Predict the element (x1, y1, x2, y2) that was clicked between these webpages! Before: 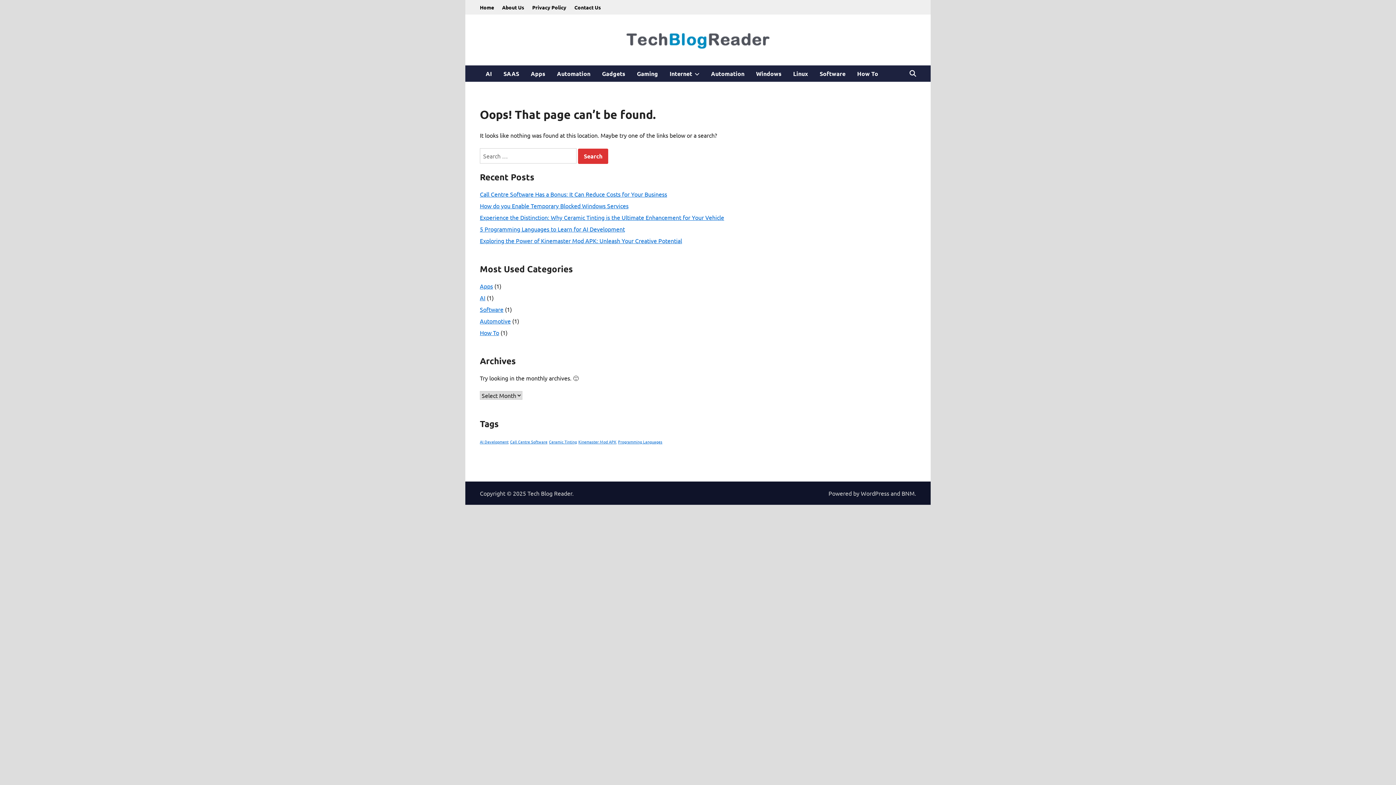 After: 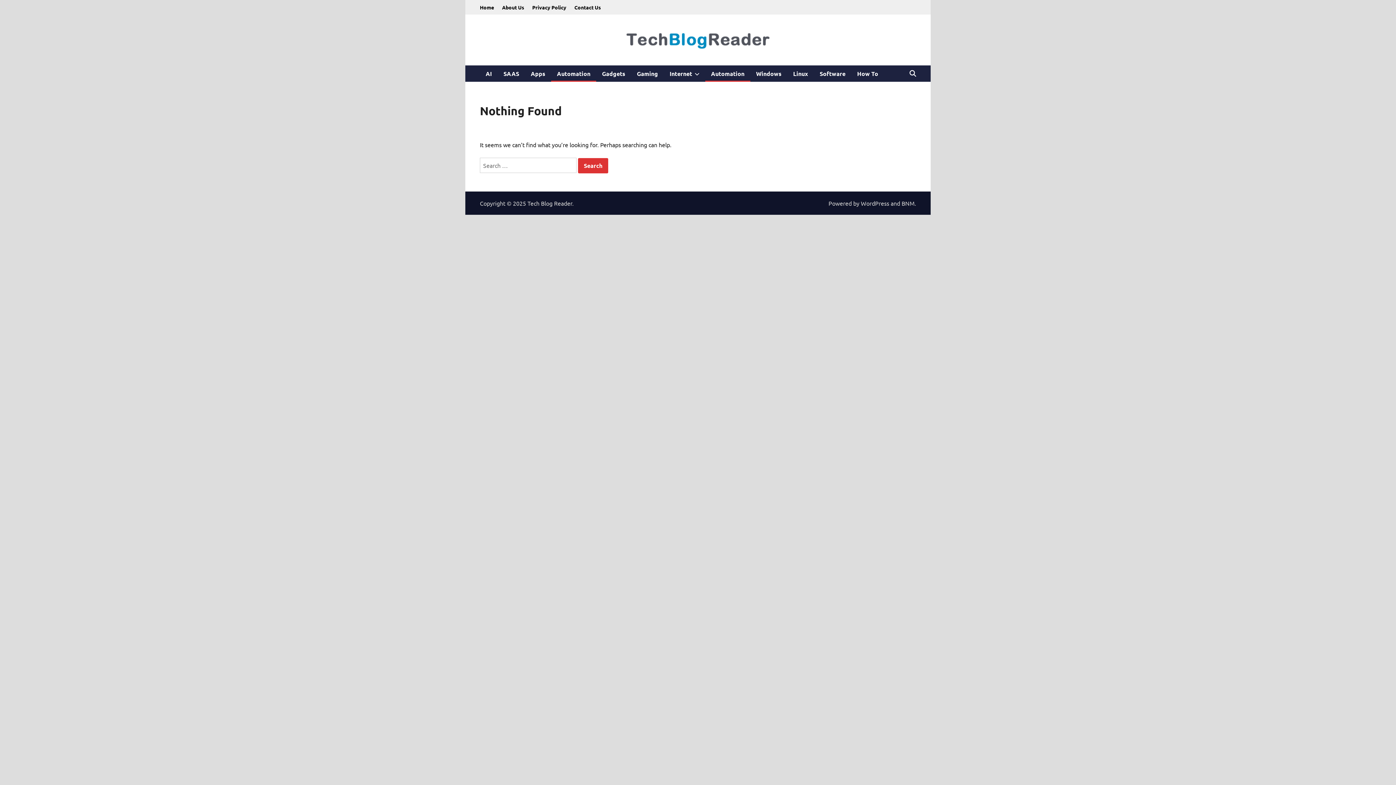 Action: bbox: (705, 65, 750, 81) label: Automation